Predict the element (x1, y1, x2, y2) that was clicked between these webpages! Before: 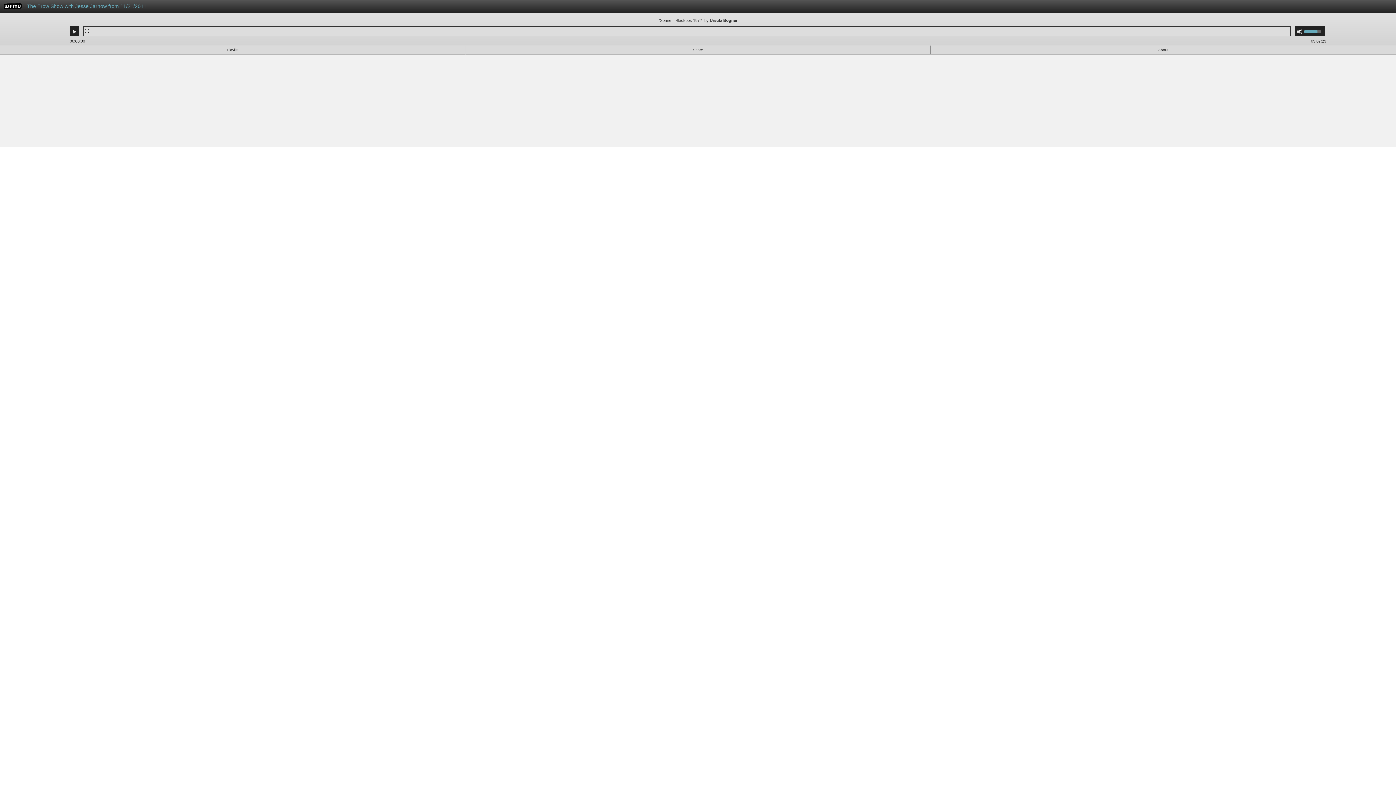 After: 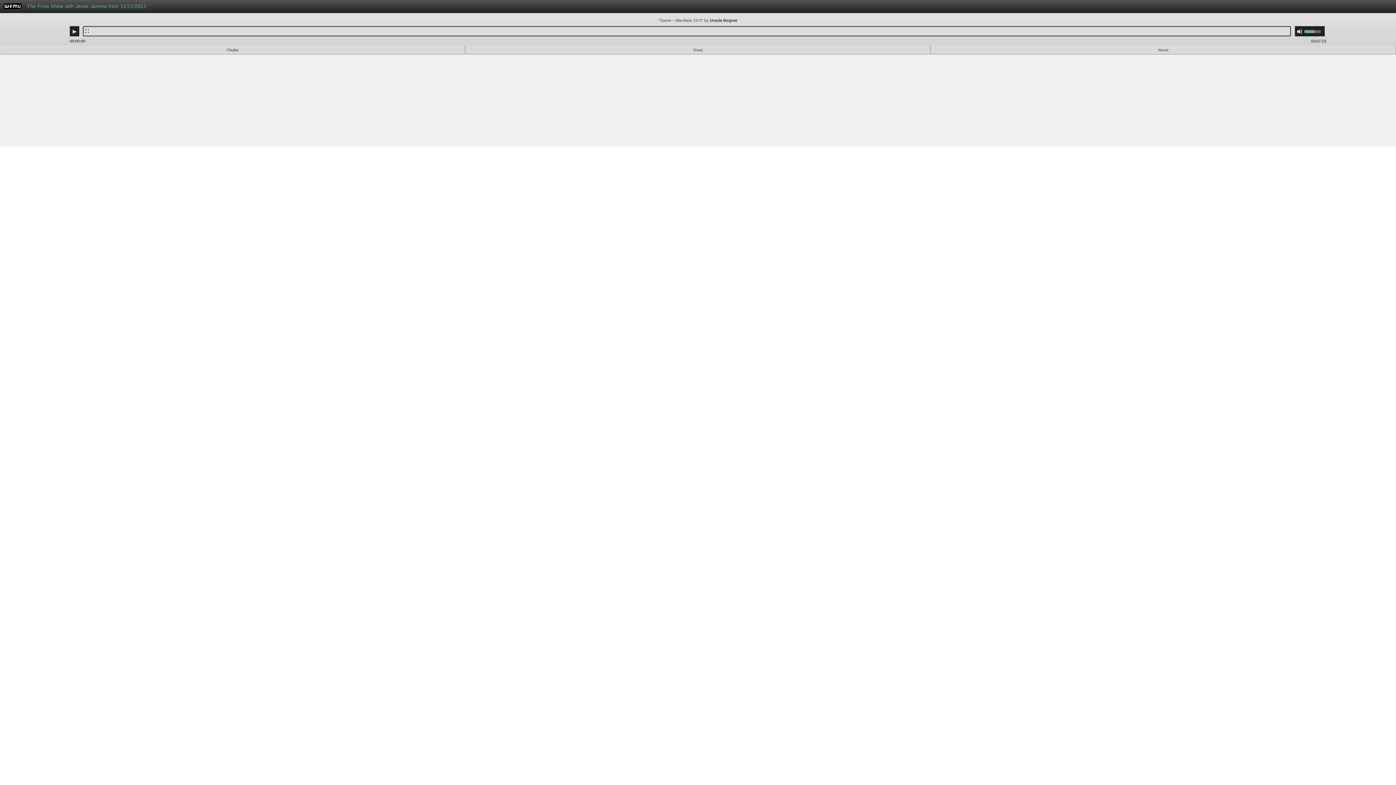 Action: label: Use Up/Down Arrow keys to increase or decrease volume. bbox: (1304, 26, 1325, 36)